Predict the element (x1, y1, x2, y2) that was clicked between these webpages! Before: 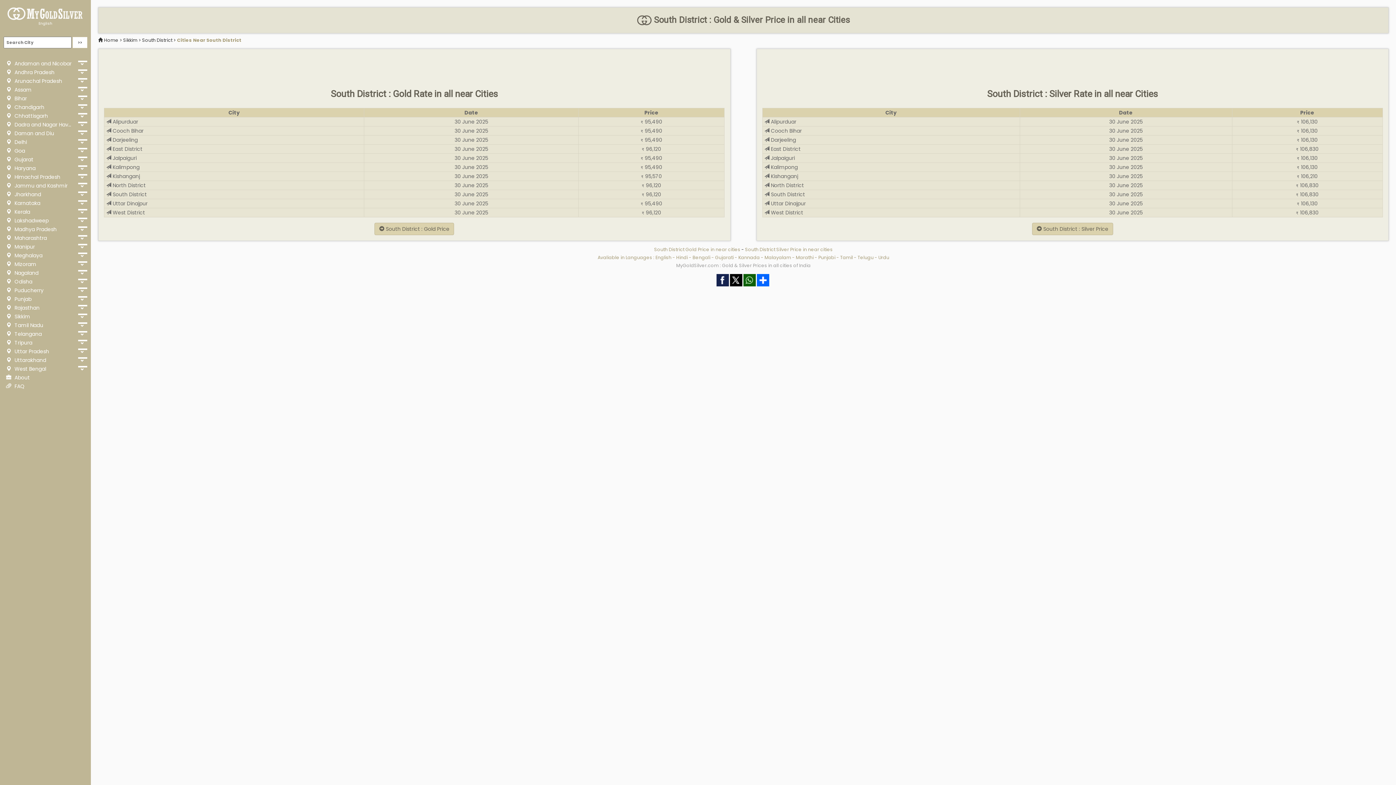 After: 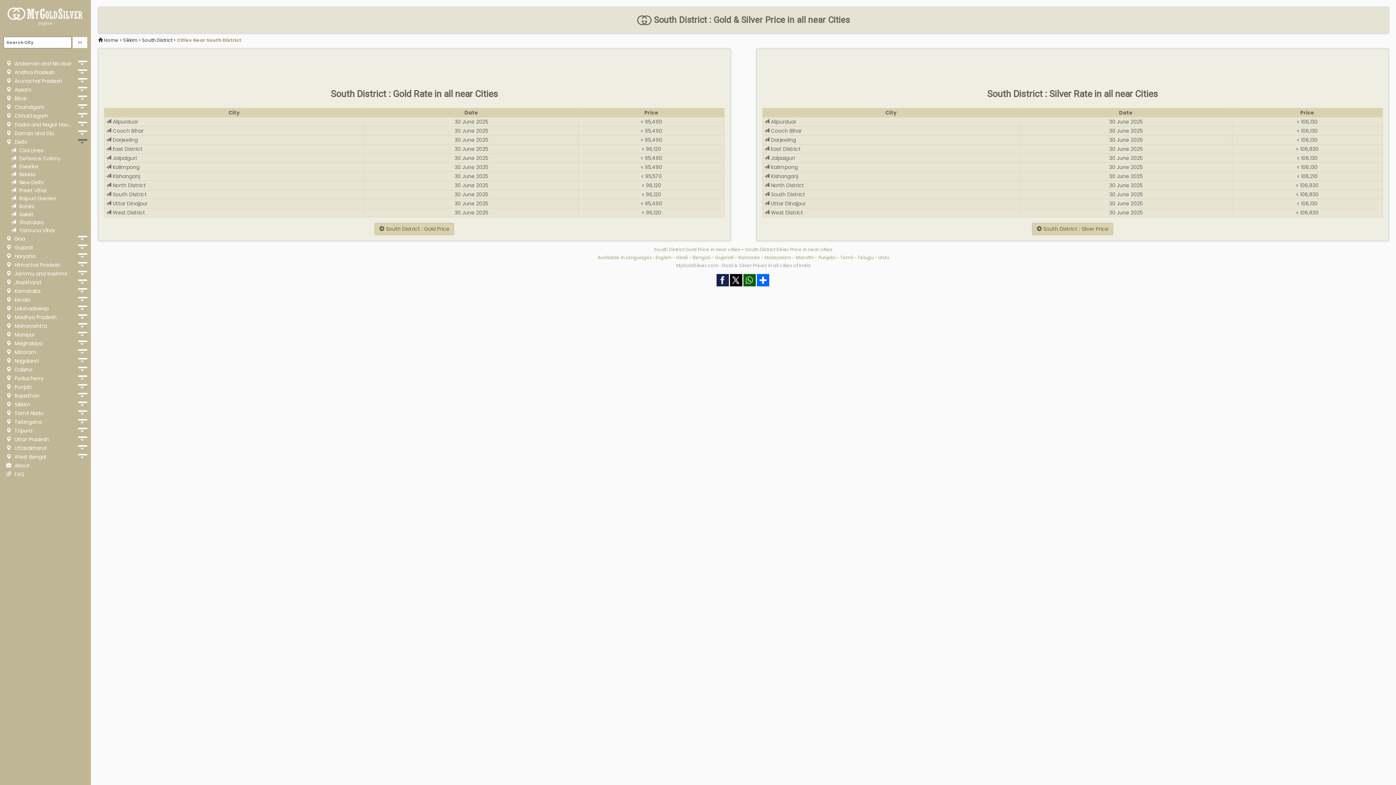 Action: bbox: (78, 139, 87, 140)